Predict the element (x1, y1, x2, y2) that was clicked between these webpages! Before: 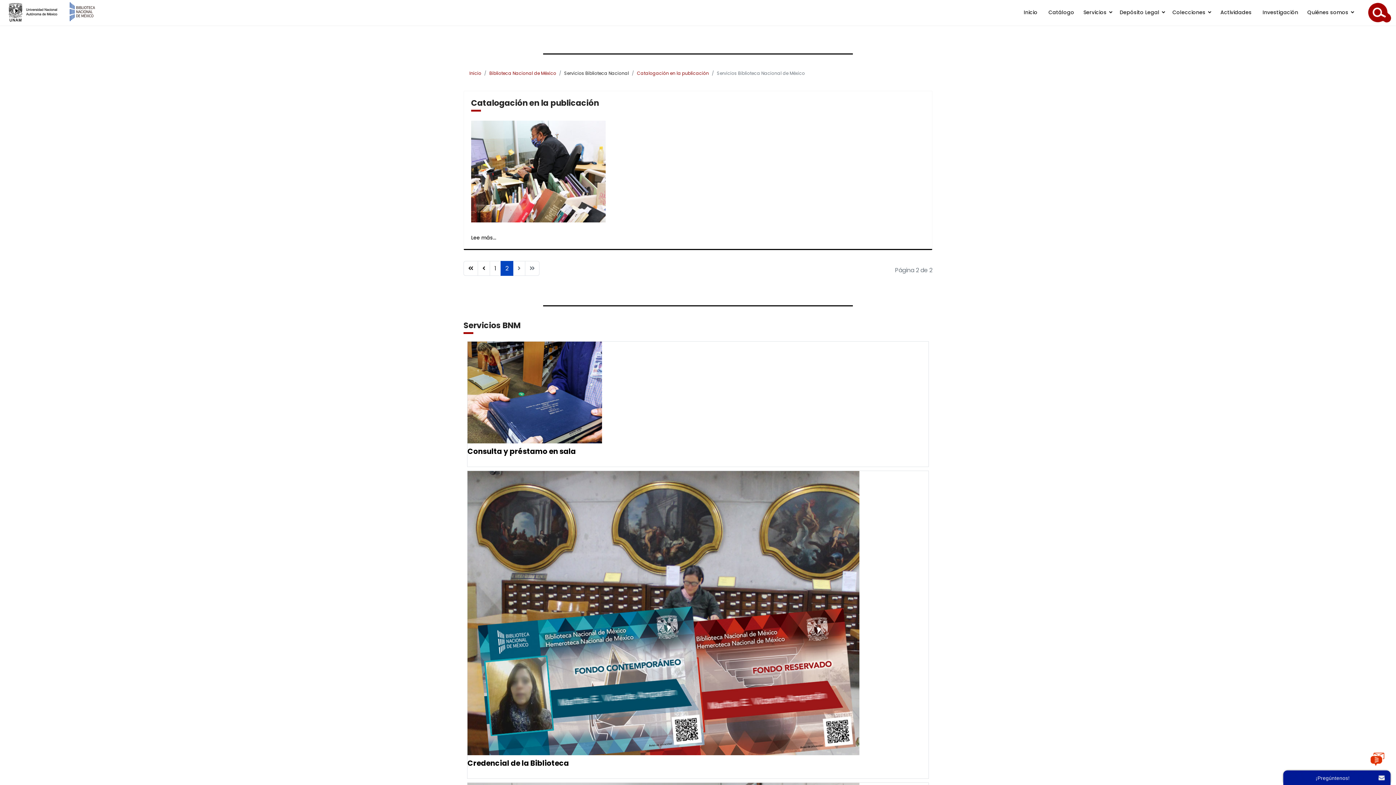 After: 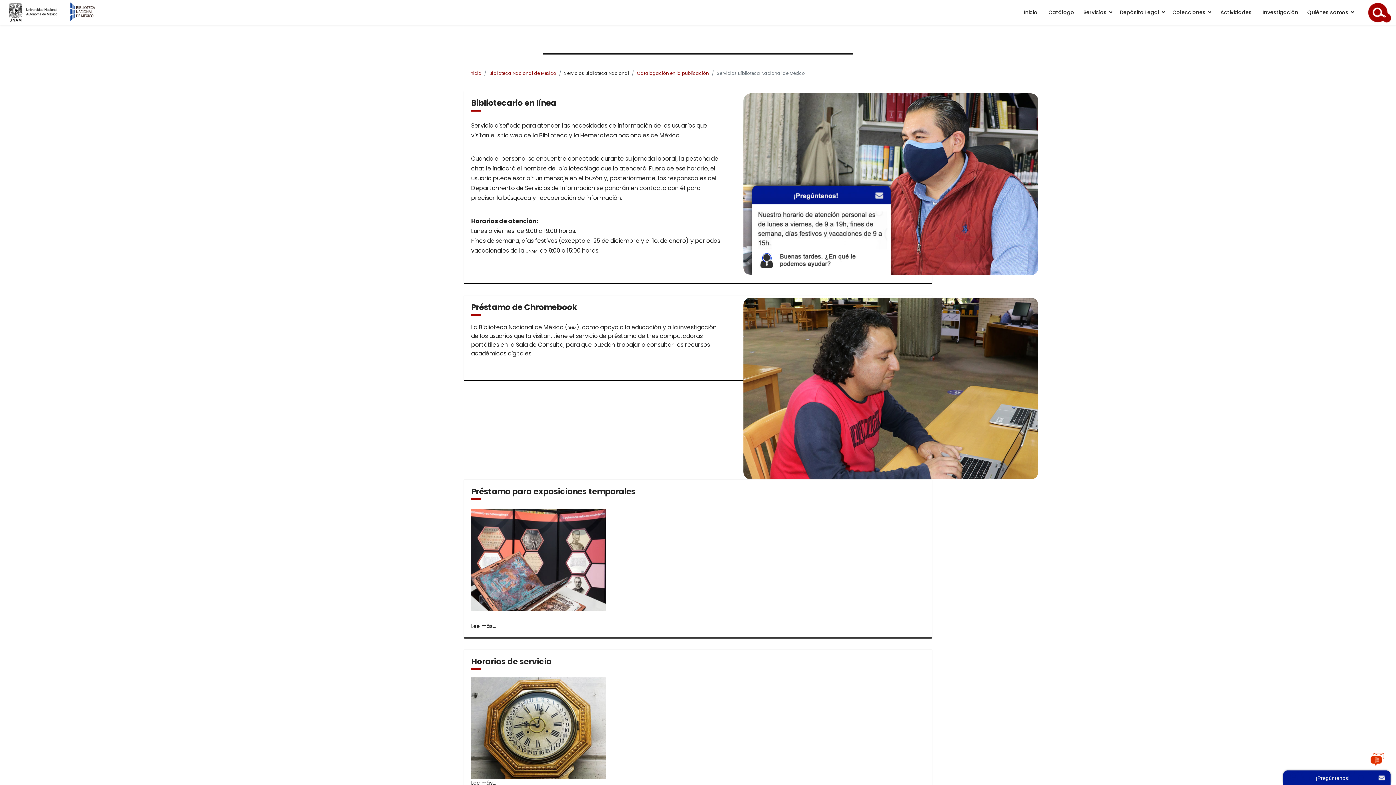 Action: bbox: (477, 261, 490, 276) label: Ir a la página anterior